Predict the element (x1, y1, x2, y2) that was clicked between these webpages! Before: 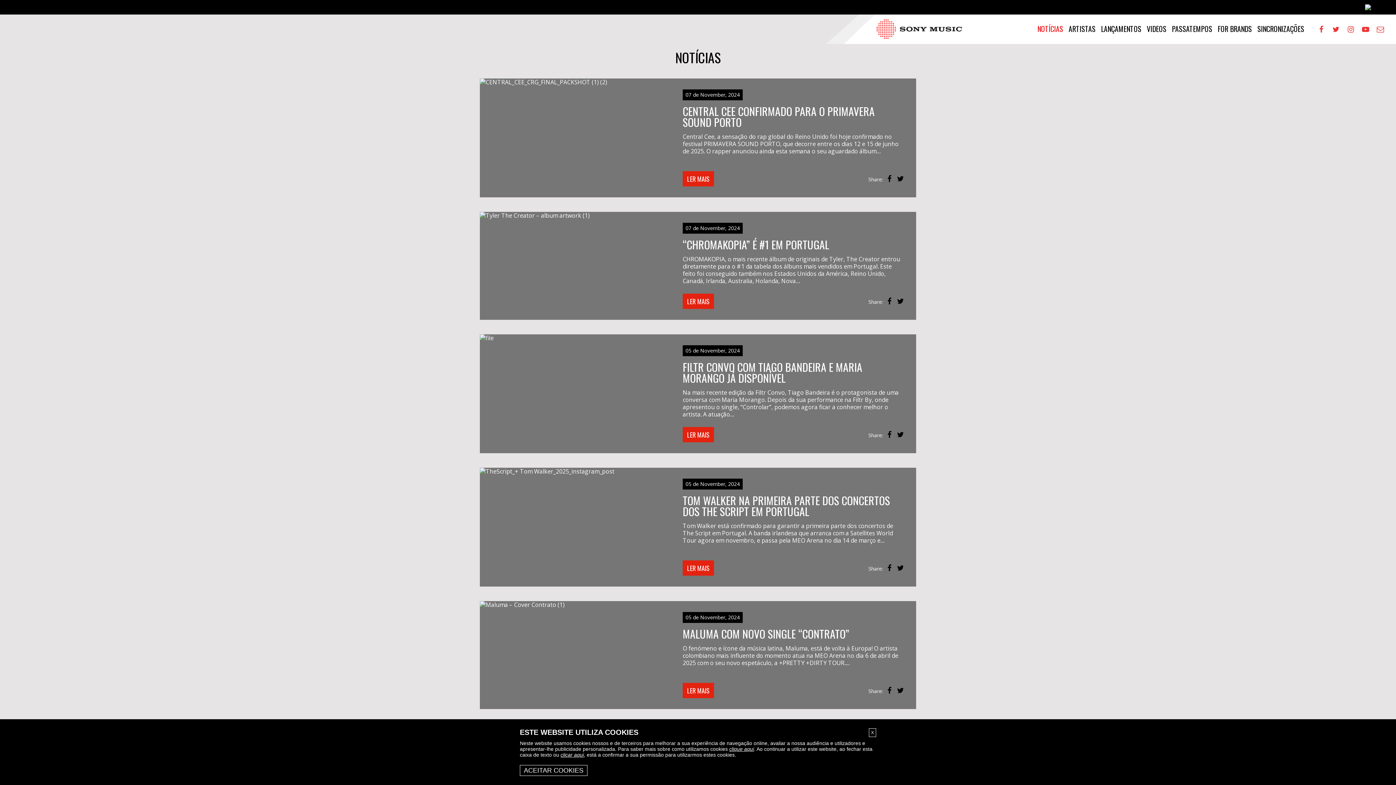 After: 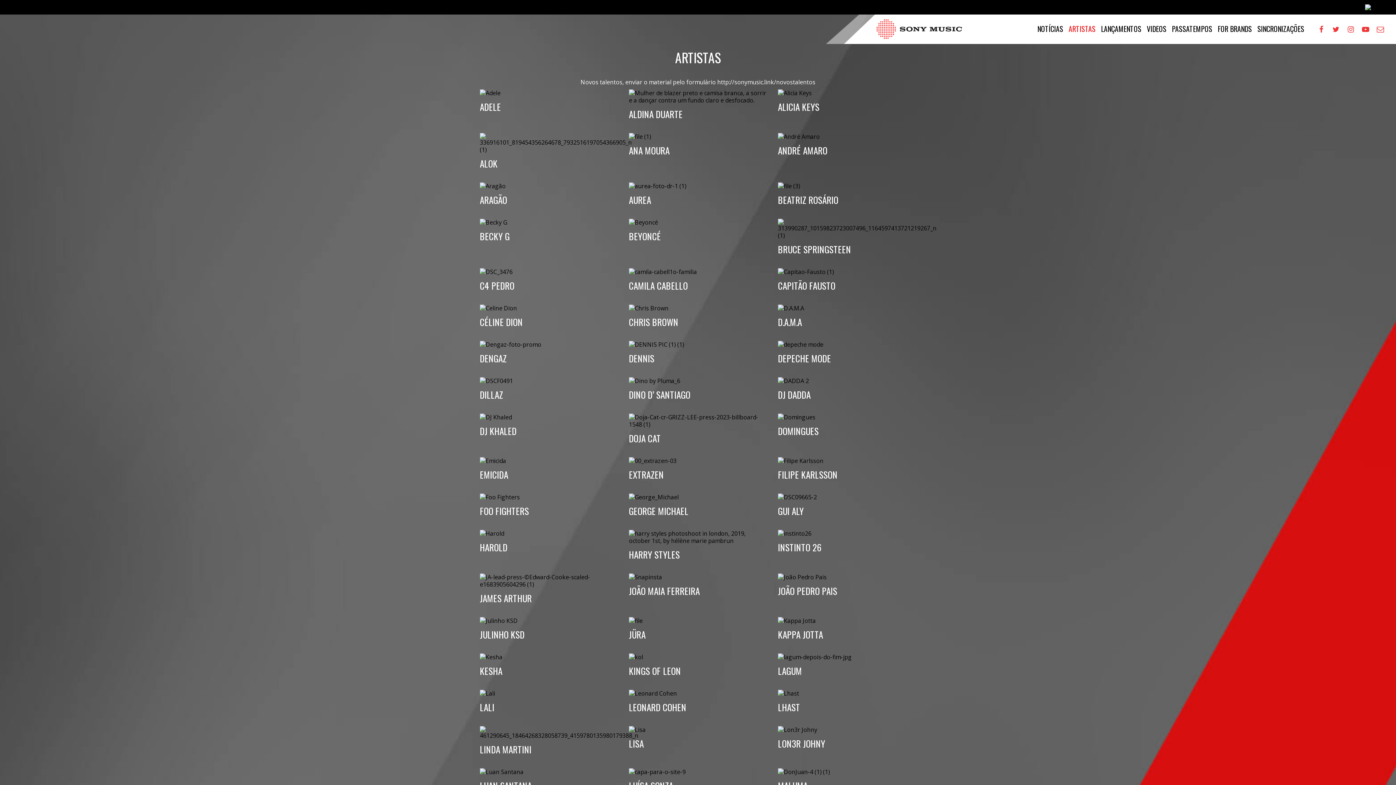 Action: label: ARTISTAS bbox: (1068, 23, 1095, 34)